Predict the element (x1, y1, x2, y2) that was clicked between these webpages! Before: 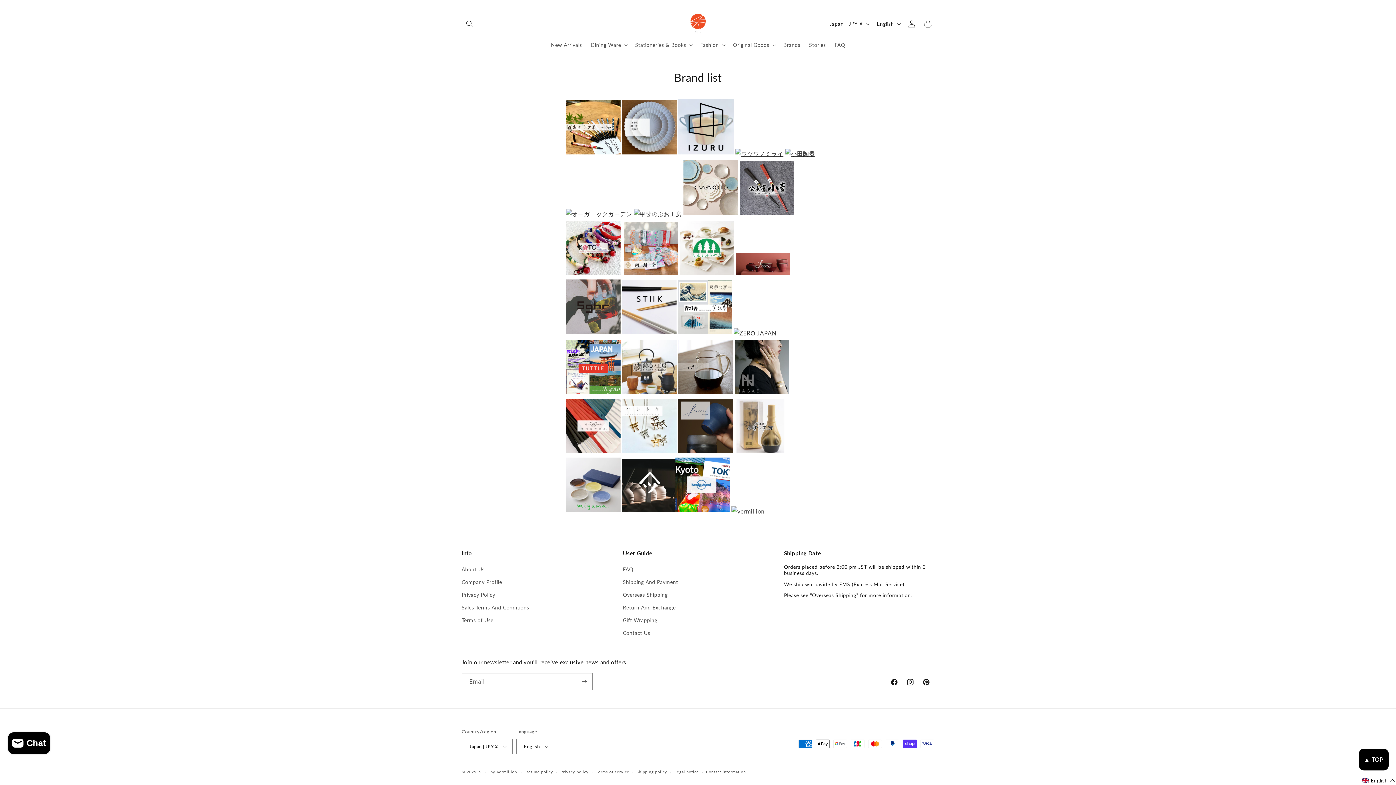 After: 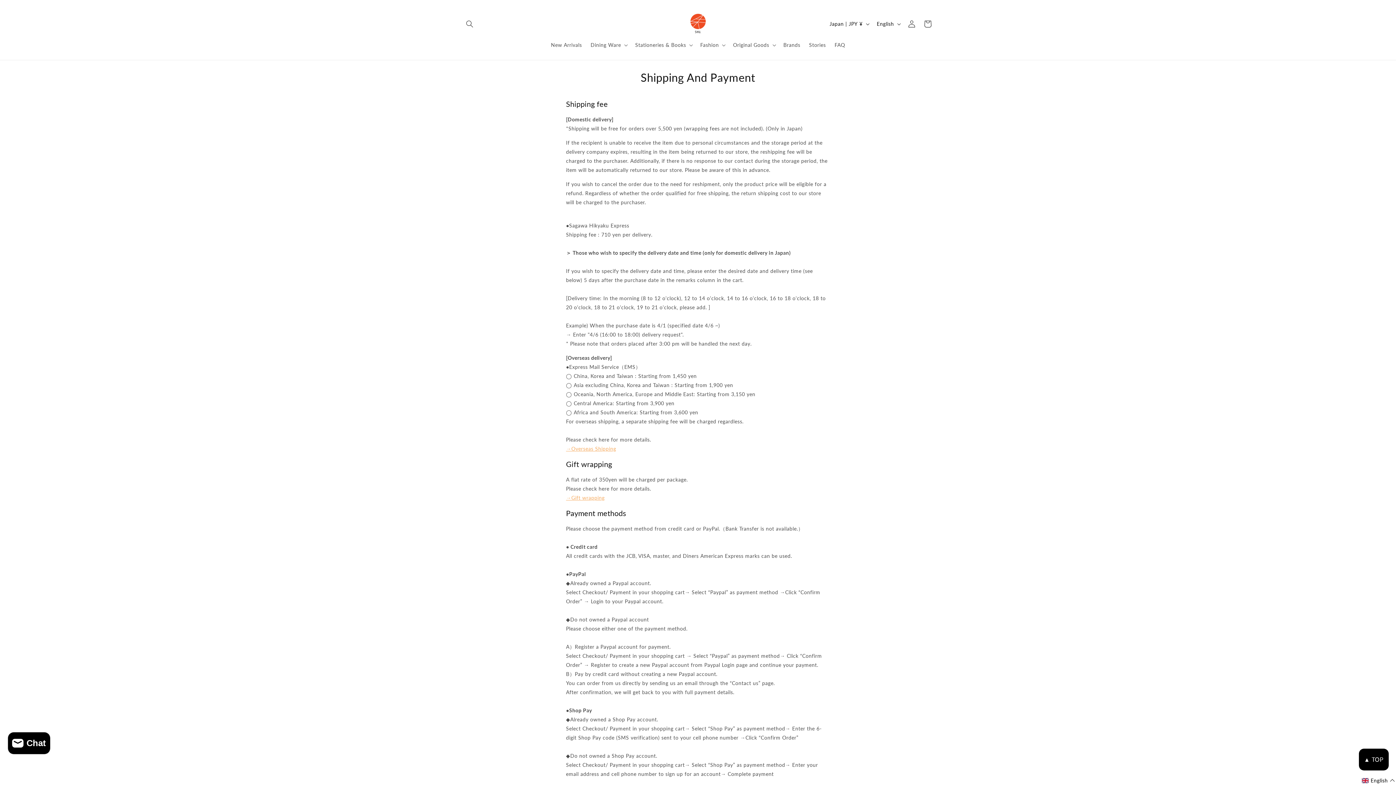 Action: label: Shipping And Payment bbox: (623, 576, 678, 588)